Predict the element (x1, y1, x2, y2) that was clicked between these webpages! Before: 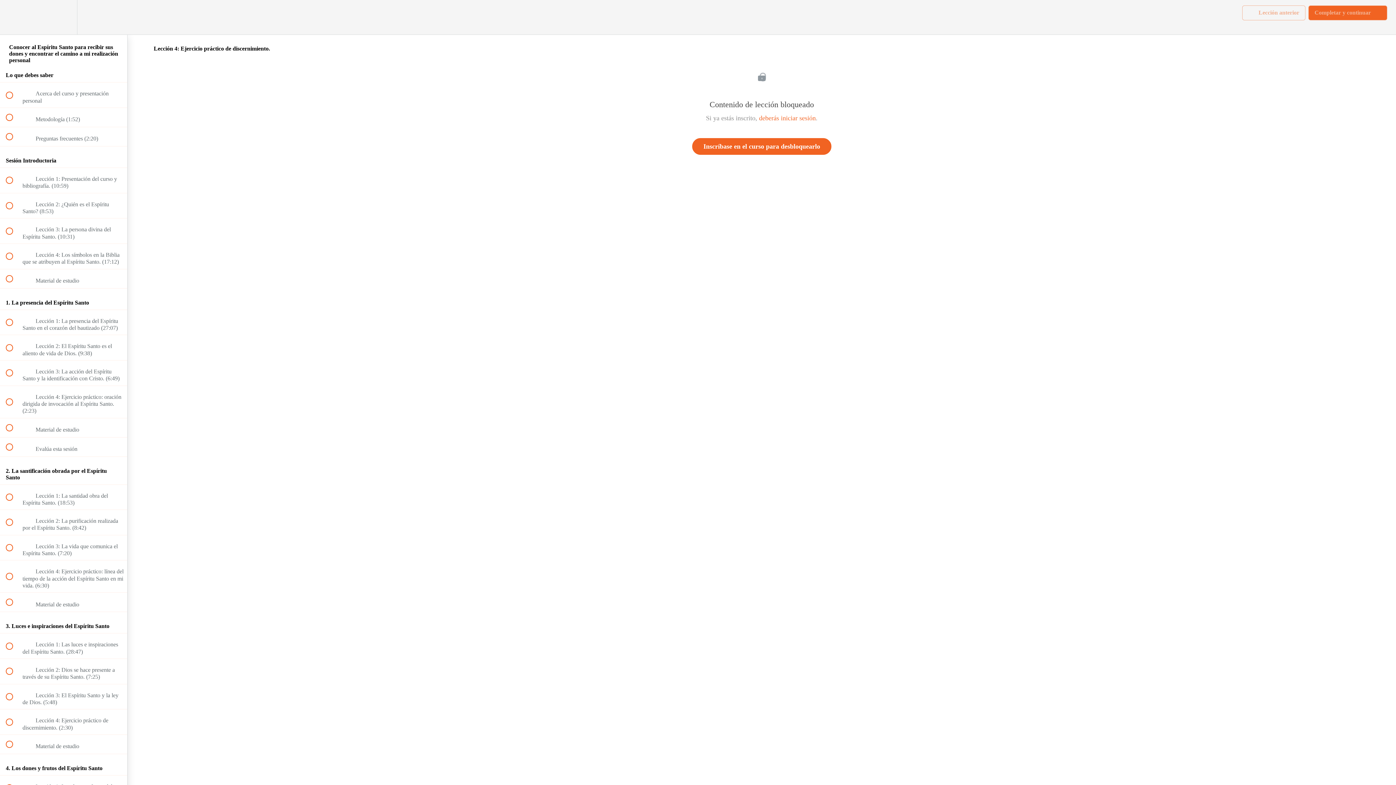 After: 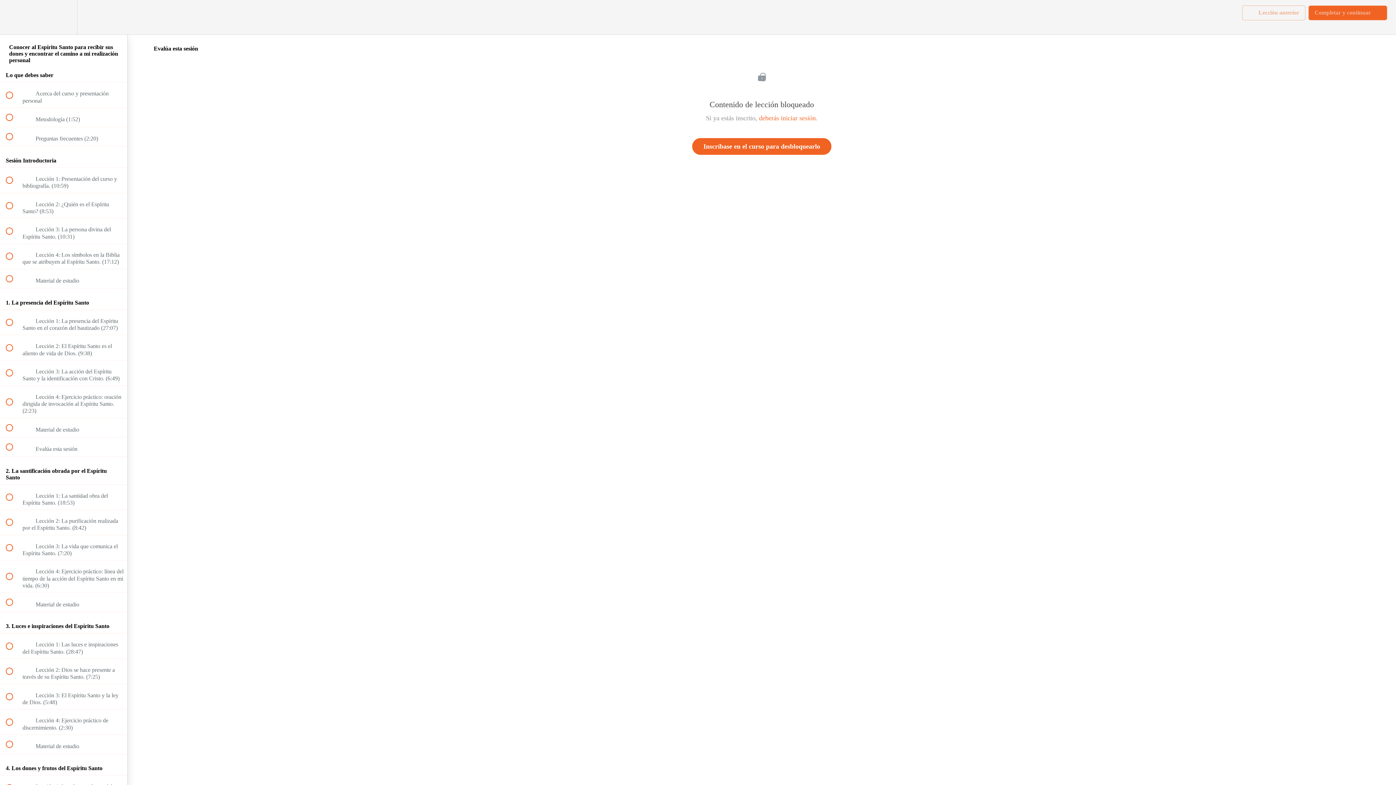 Action: label:  
 Evalúa esta sesión bbox: (0, 437, 127, 456)